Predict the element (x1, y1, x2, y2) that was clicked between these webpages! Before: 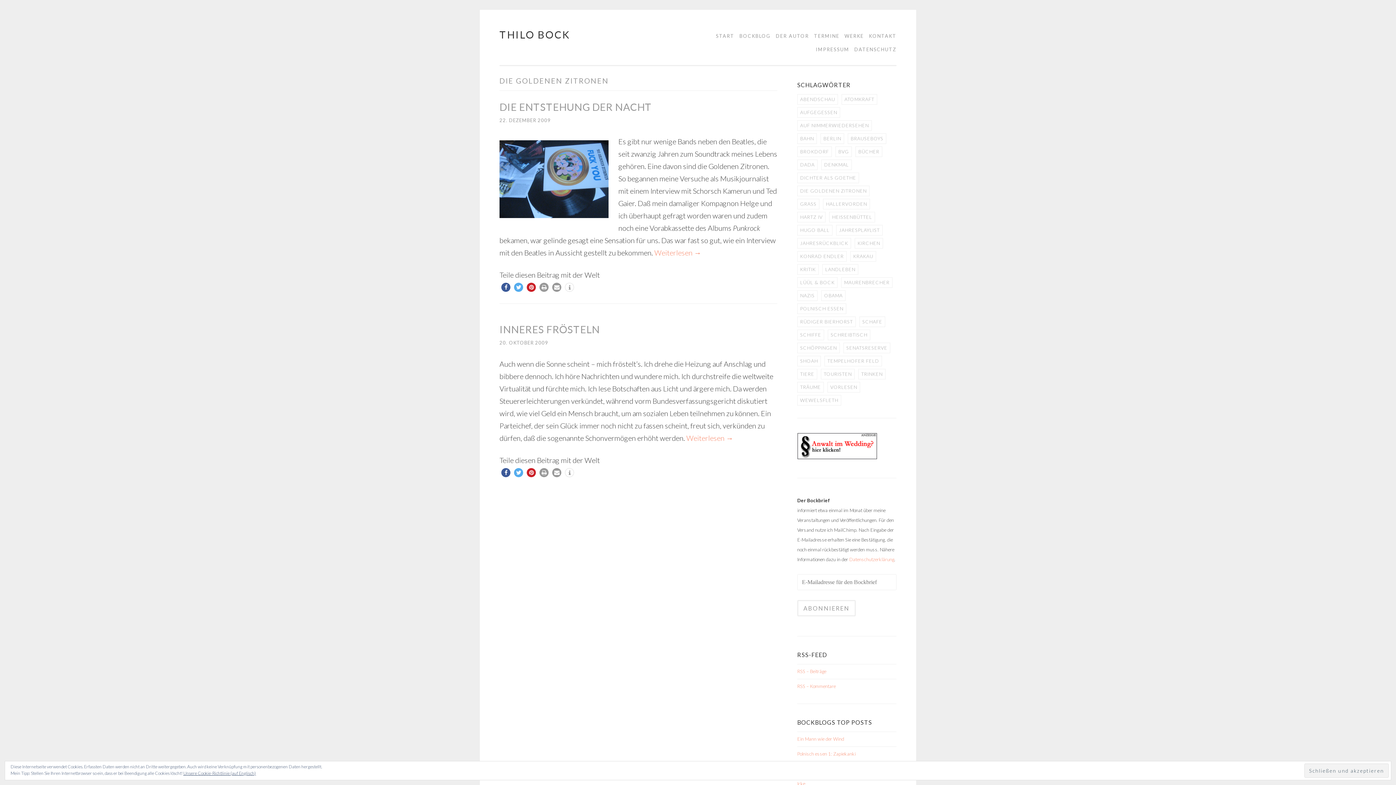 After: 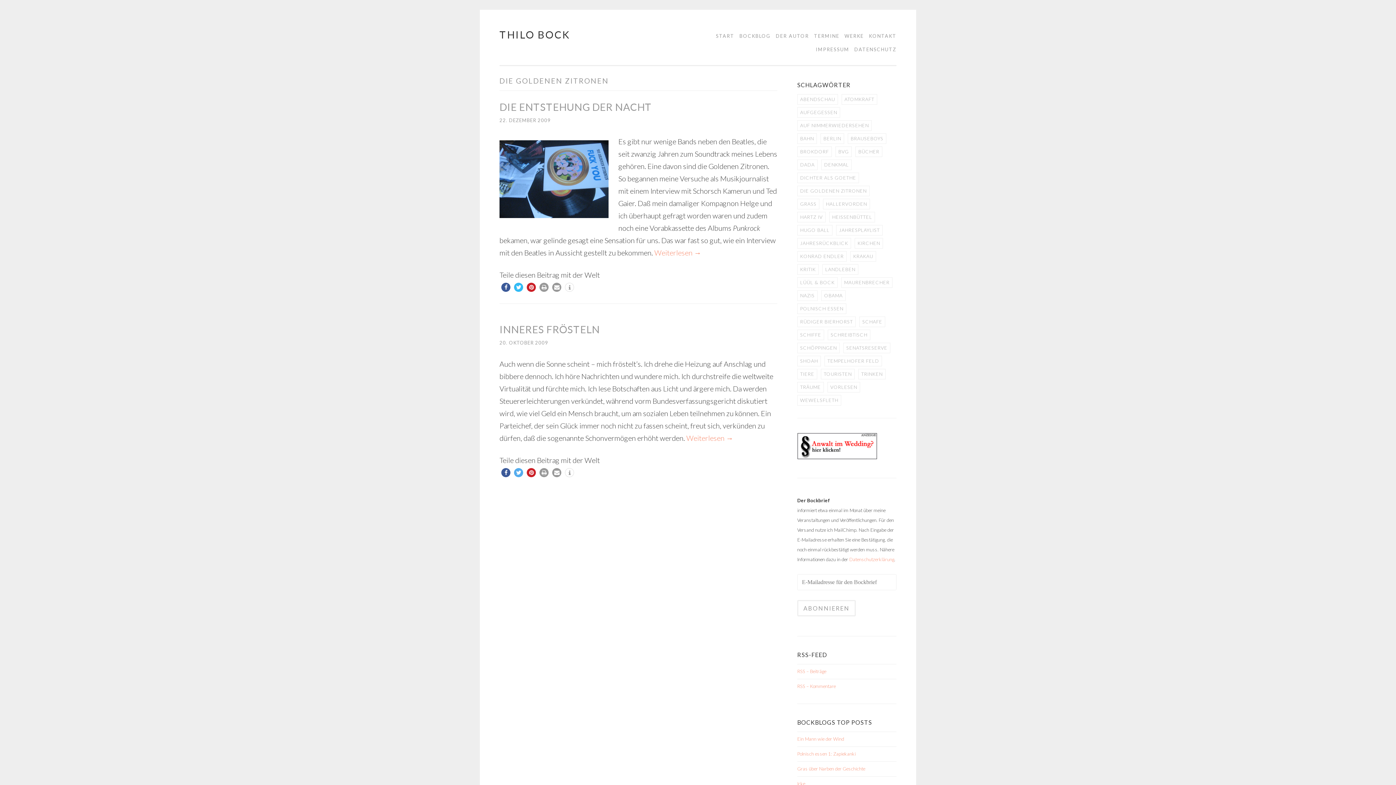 Action: bbox: (514, 282, 523, 292) label: Bei Twitter teilen